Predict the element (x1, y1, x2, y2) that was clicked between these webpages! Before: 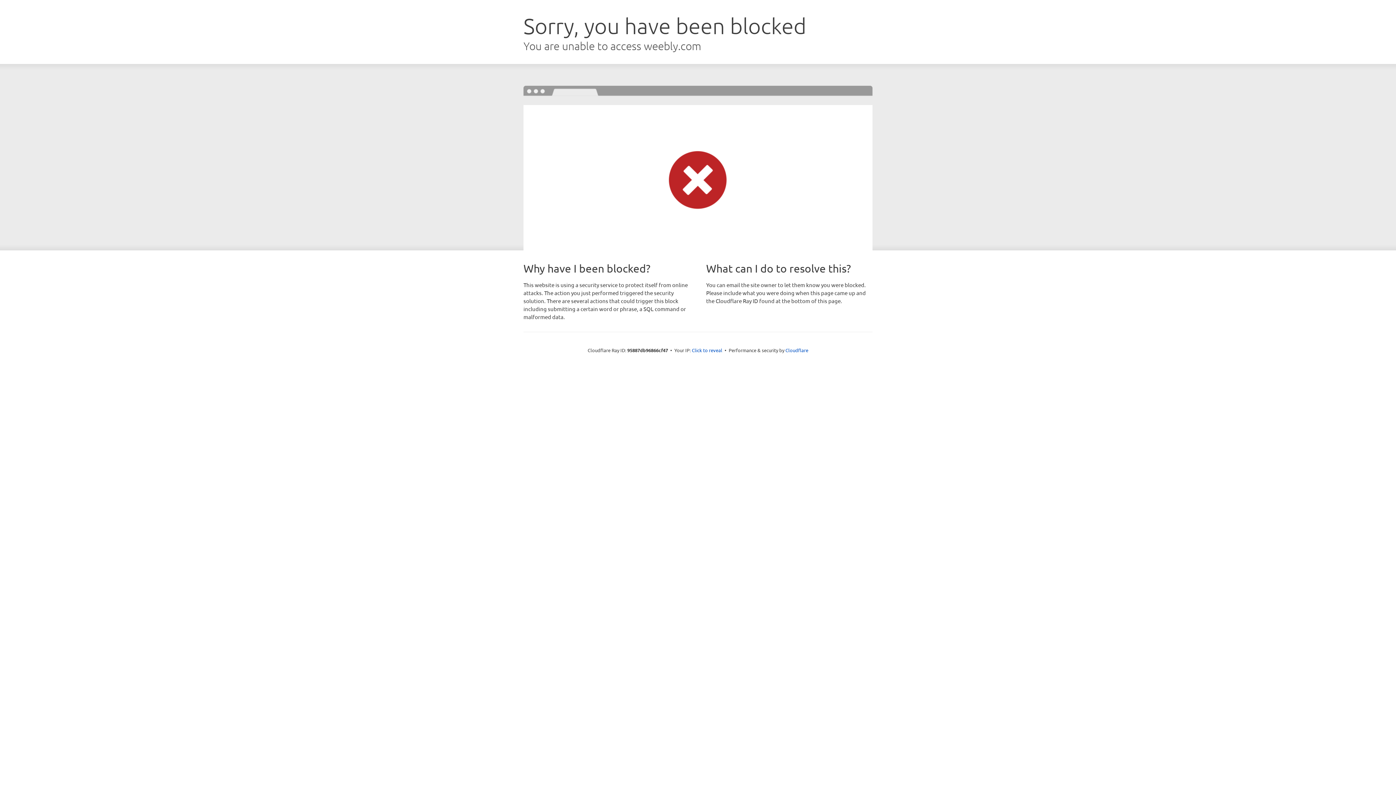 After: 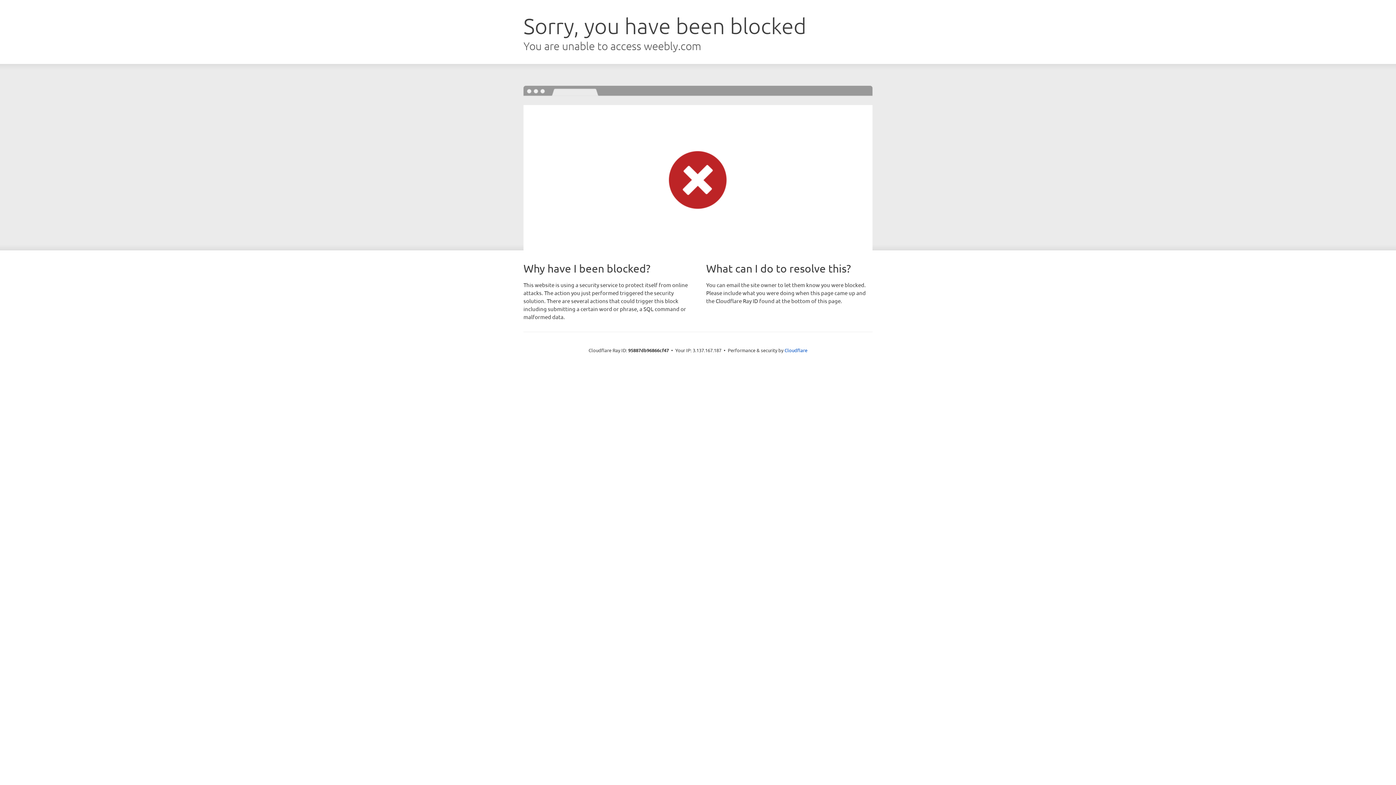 Action: label: Click to reveal bbox: (692, 346, 722, 353)